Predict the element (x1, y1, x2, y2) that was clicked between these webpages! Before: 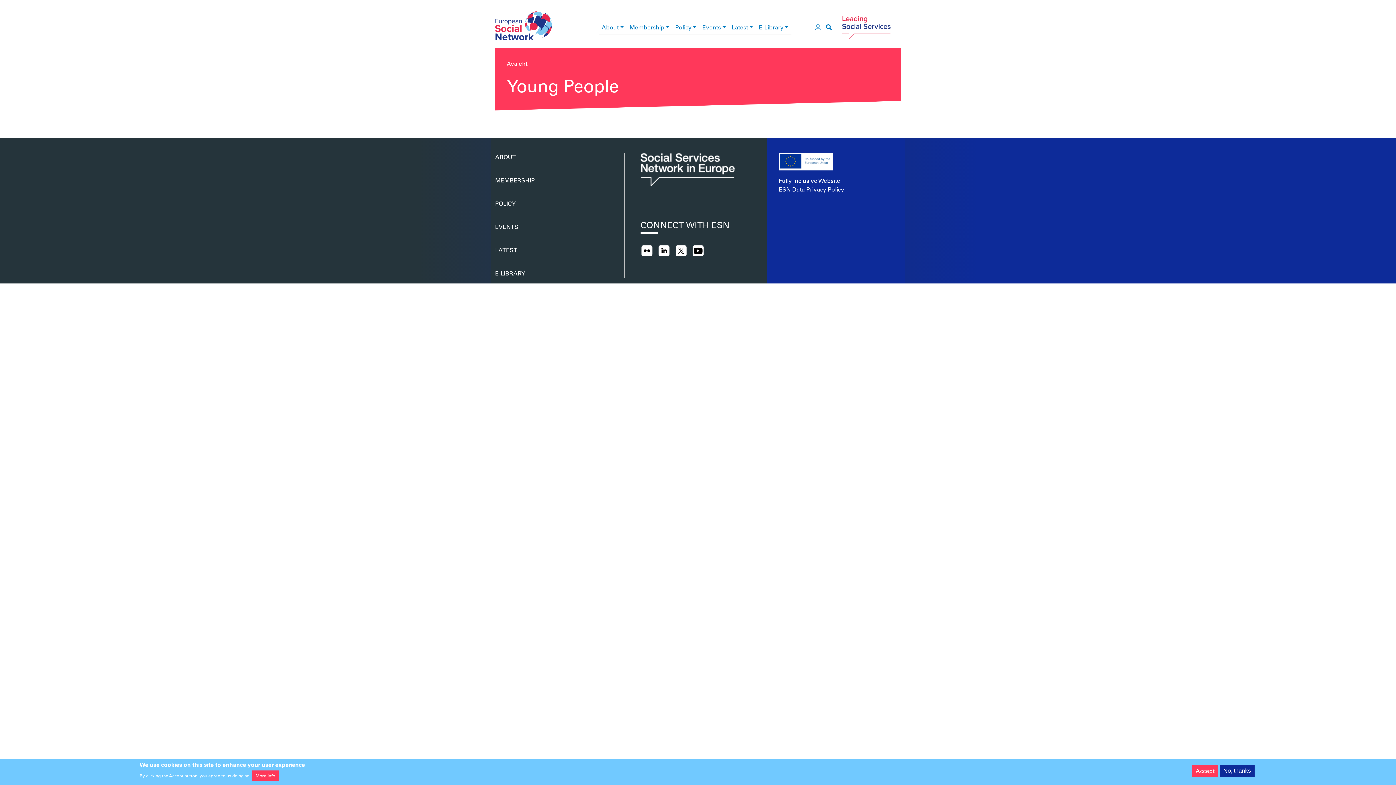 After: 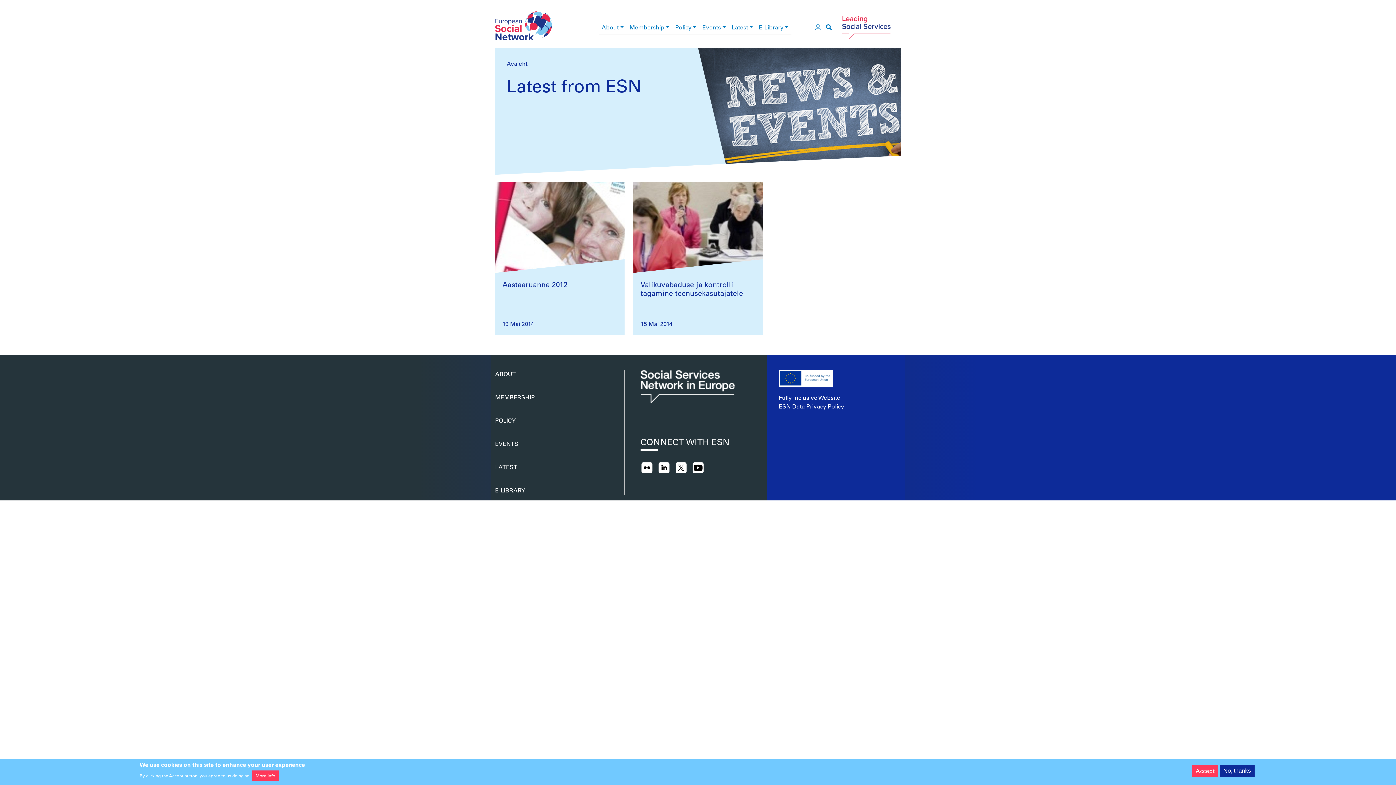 Action: bbox: (728, 19, 756, 34) label: Latest